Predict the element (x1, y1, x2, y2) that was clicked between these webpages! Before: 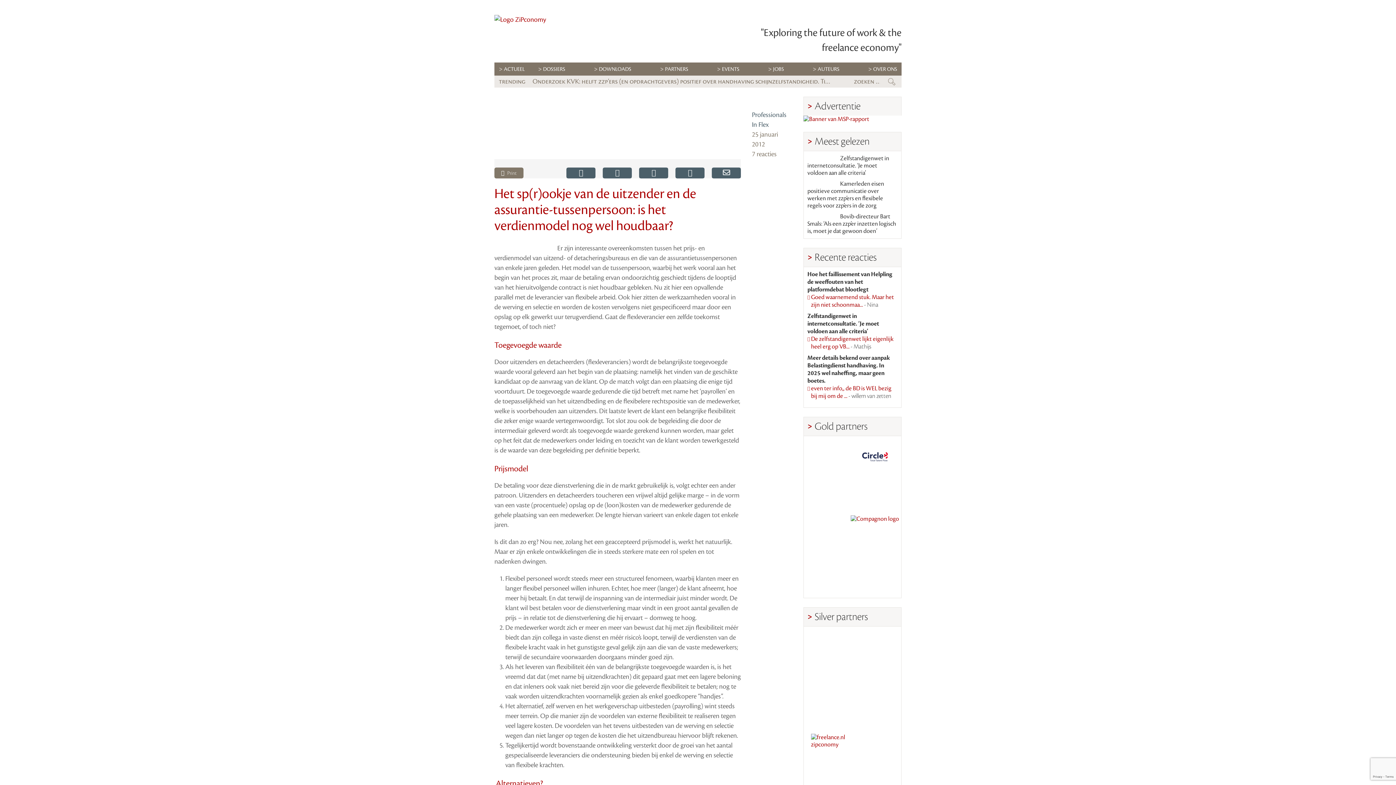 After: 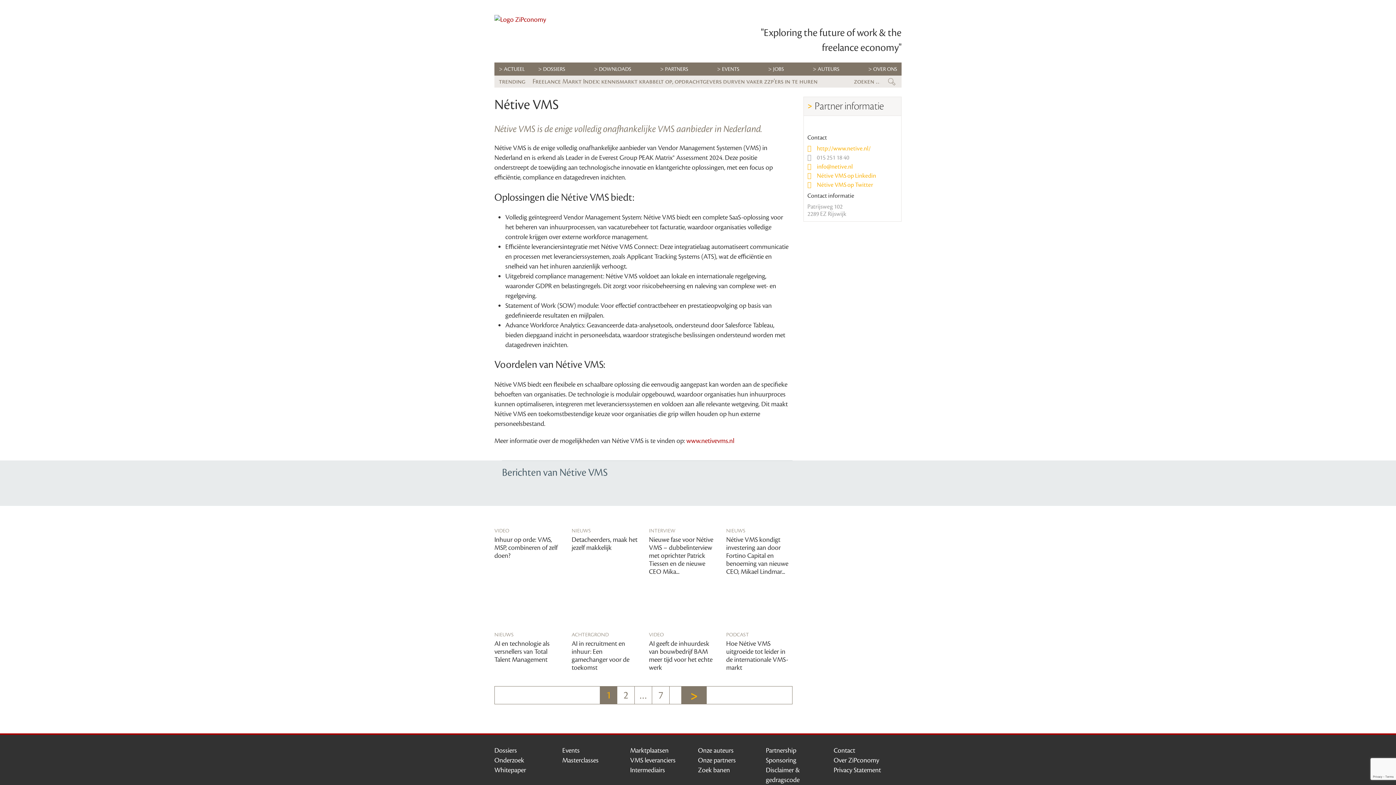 Action: bbox: (852, 662, 897, 693)